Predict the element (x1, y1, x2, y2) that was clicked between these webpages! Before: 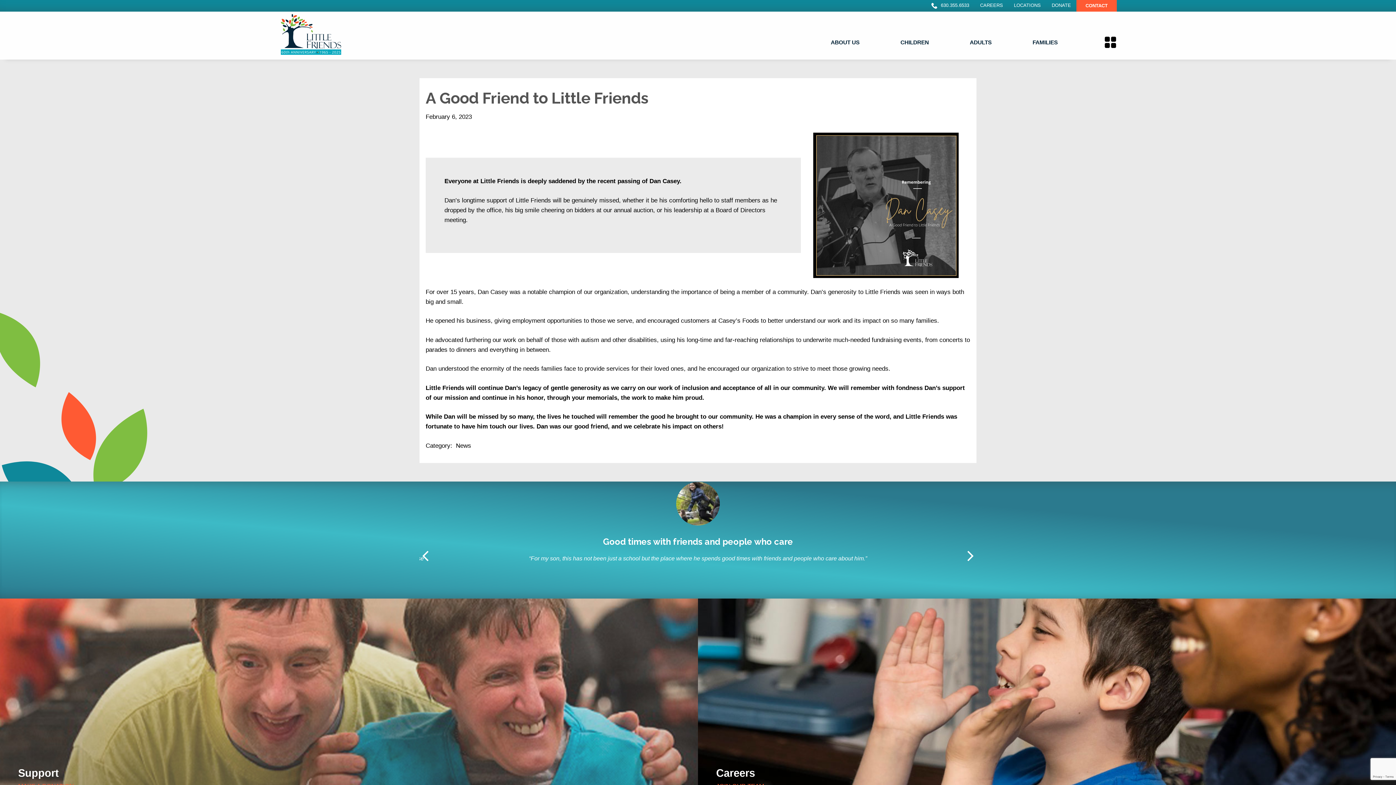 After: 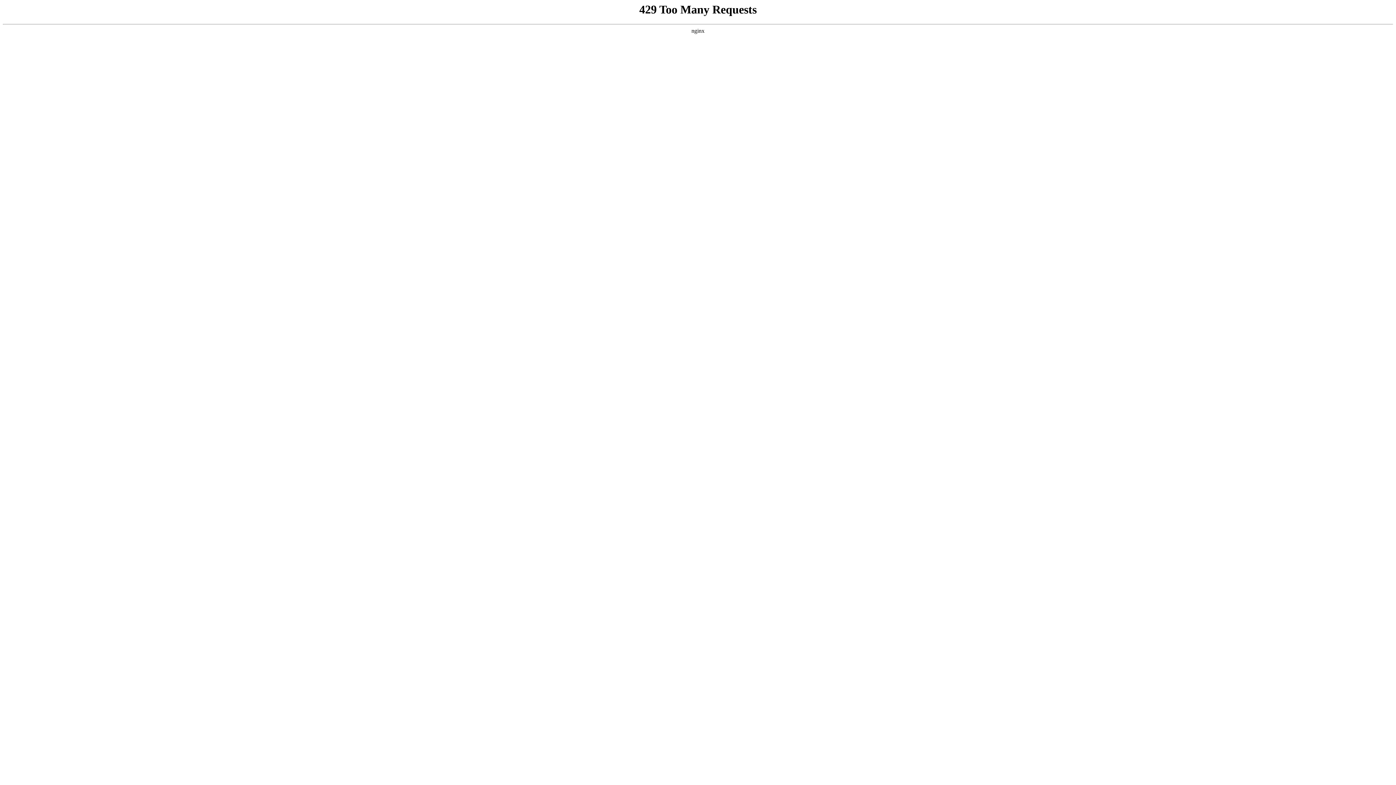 Action: bbox: (1046, 0, 1076, 11) label: DONATE